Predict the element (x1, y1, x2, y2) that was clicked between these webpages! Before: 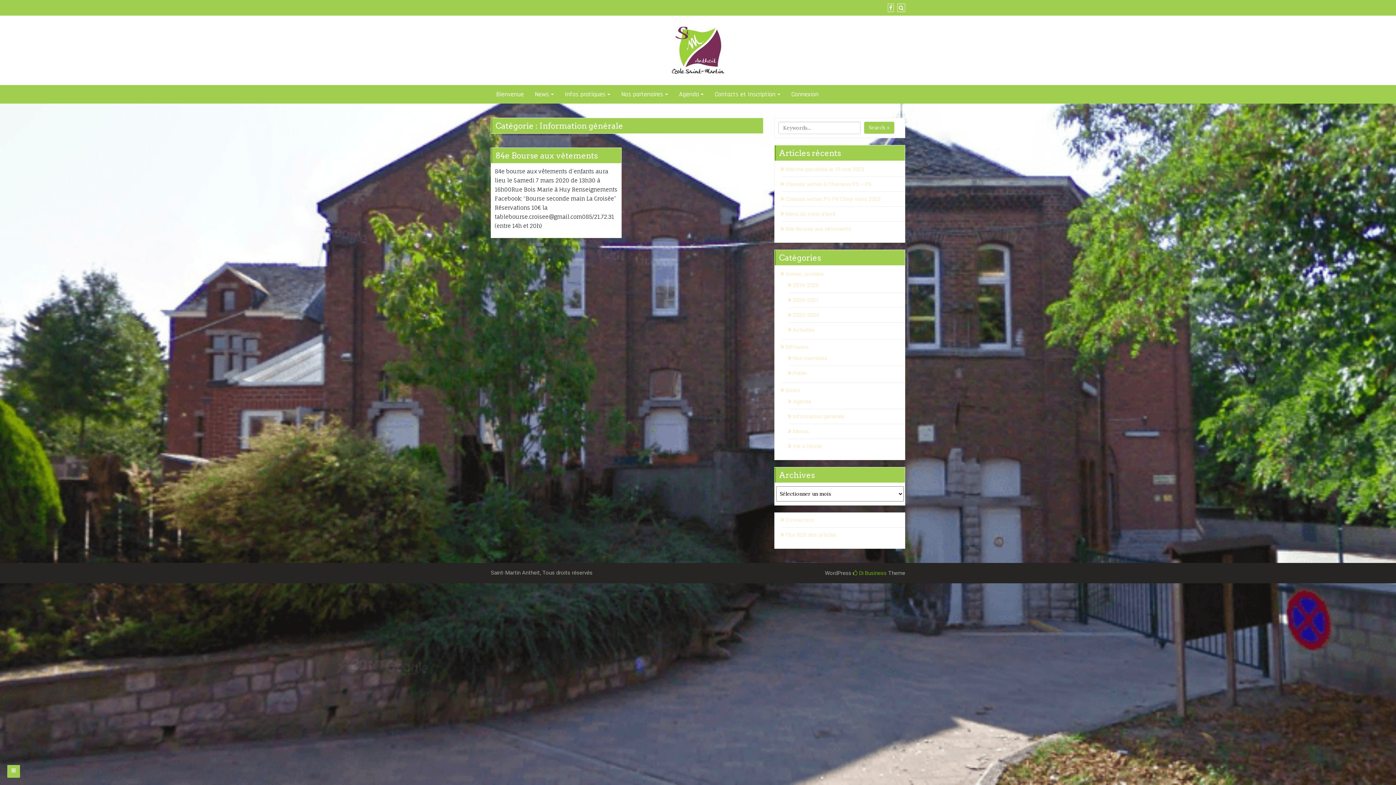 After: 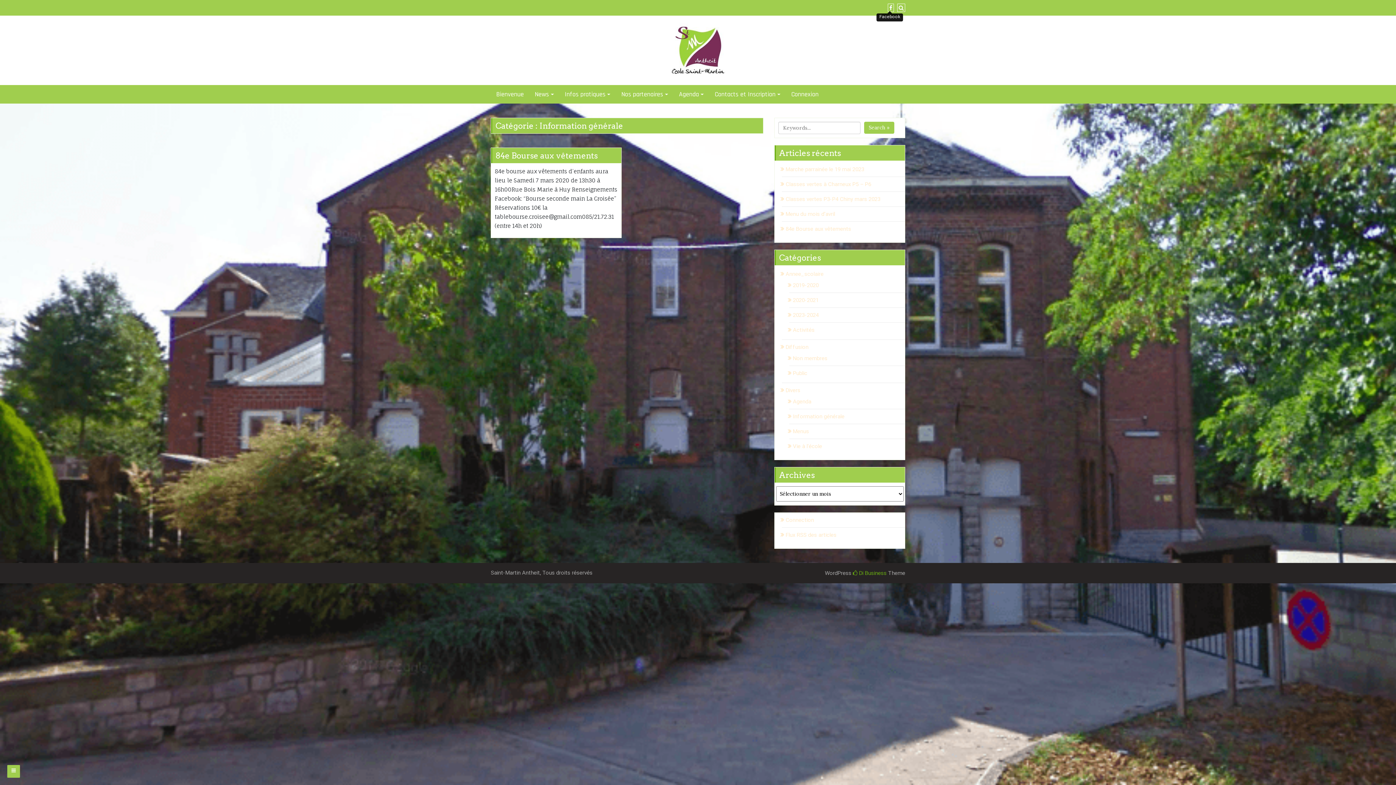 Action: bbox: (886, 4, 894, 11)